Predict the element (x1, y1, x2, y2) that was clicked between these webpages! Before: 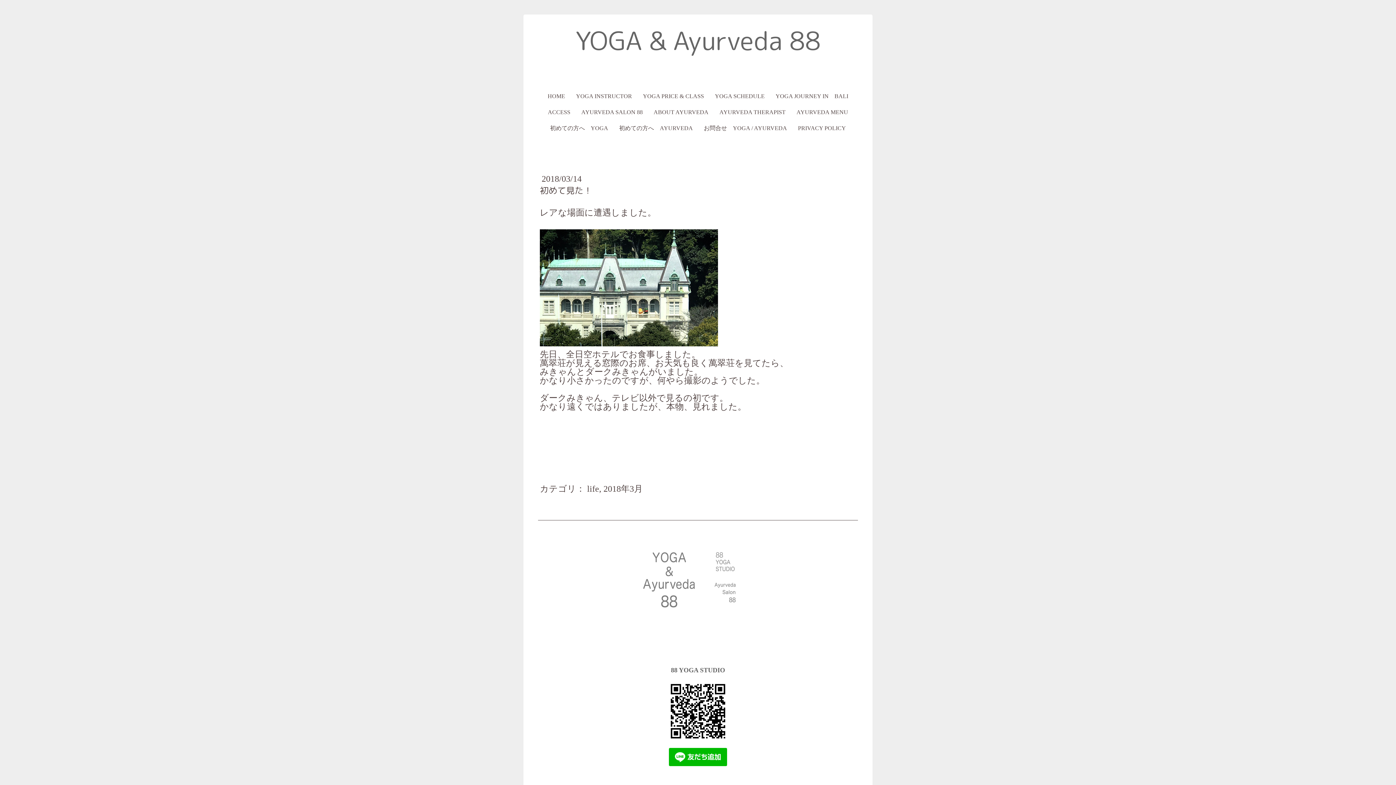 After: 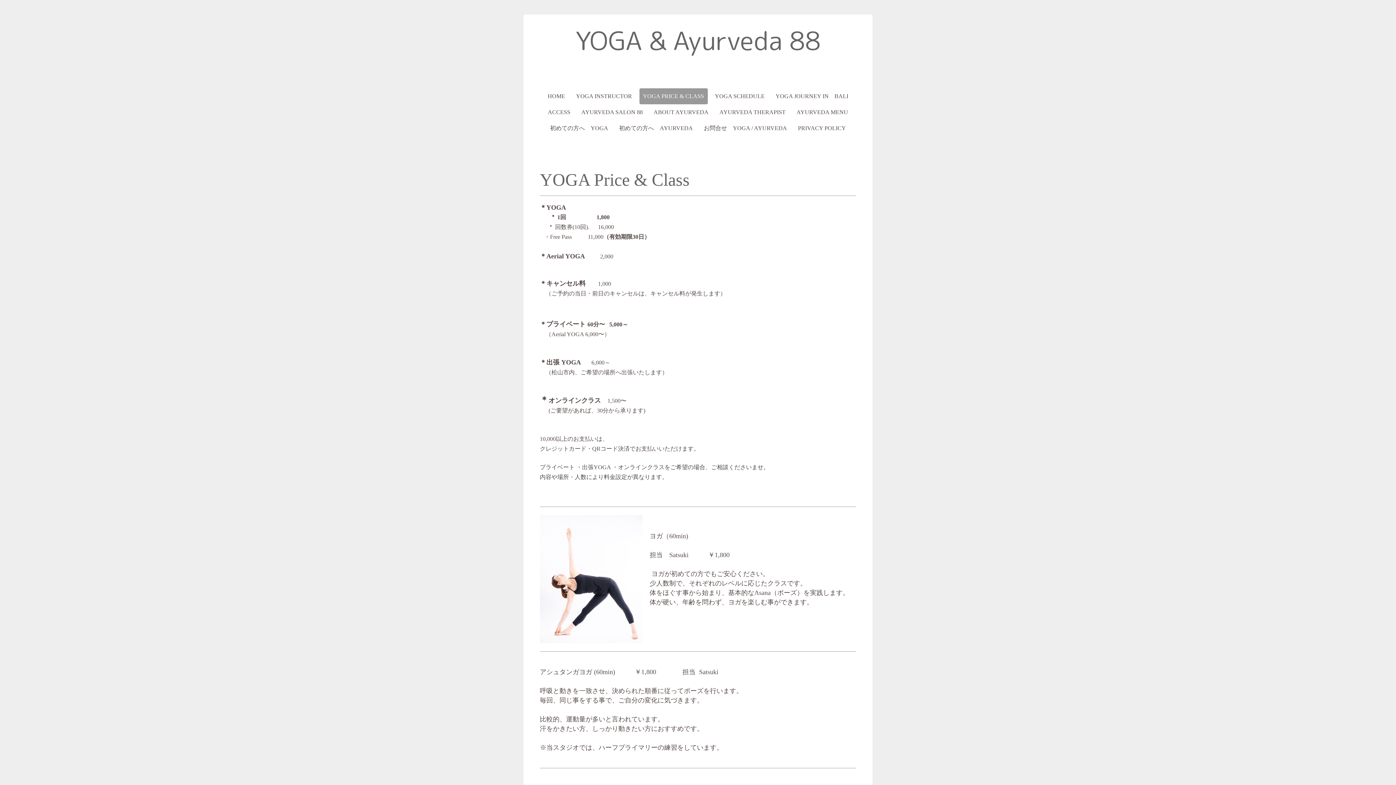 Action: bbox: (639, 88, 707, 104) label: YOGA PRICE & CLASS